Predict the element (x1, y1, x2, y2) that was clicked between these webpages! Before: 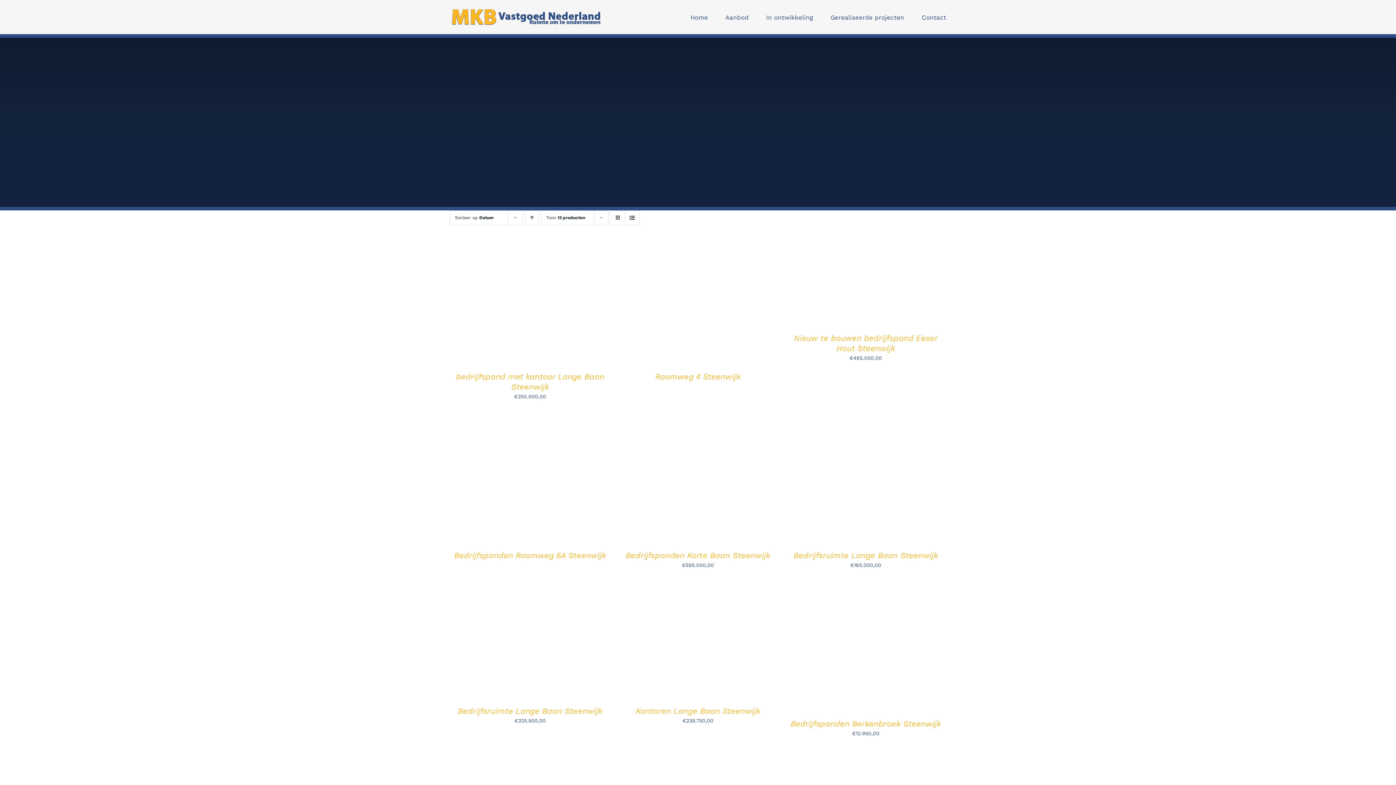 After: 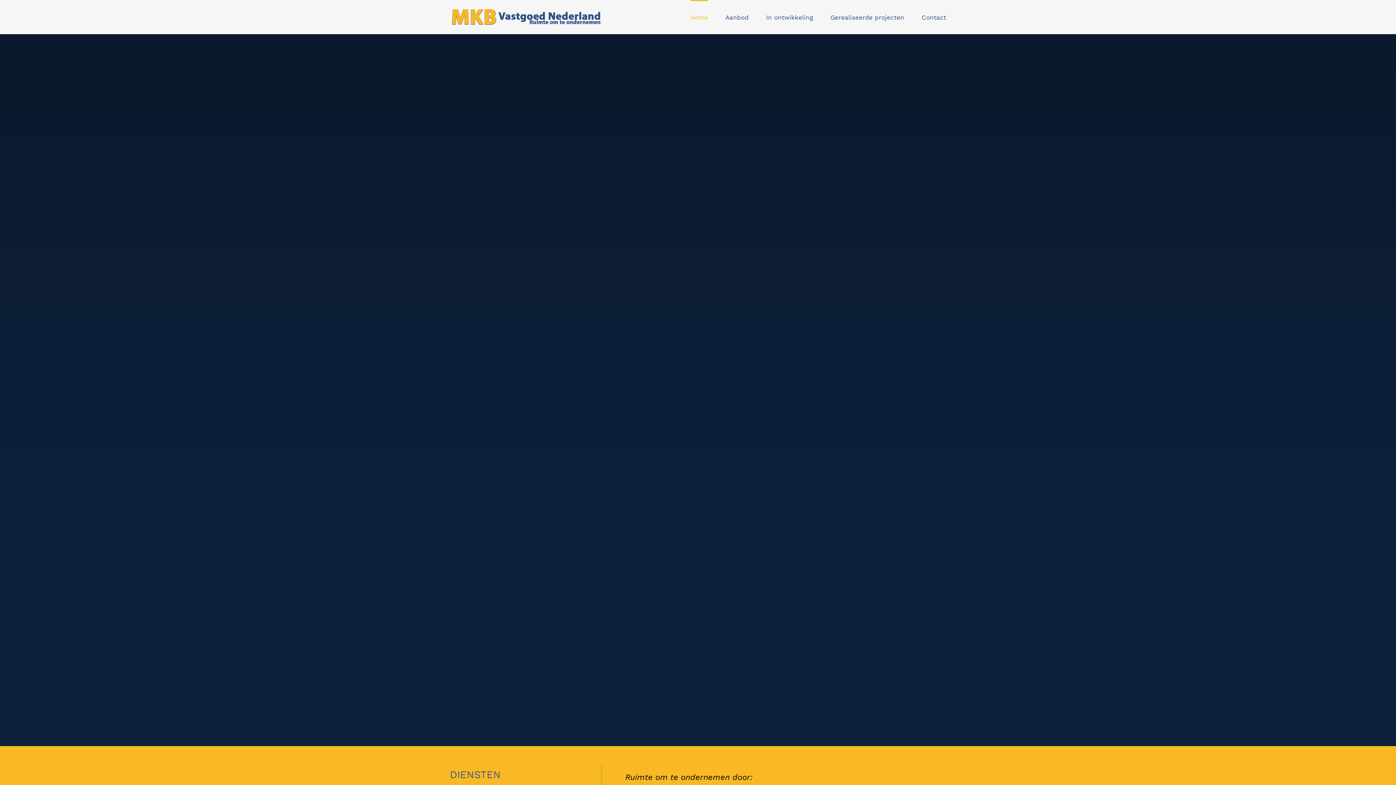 Action: bbox: (690, 0, 708, 34) label: Home